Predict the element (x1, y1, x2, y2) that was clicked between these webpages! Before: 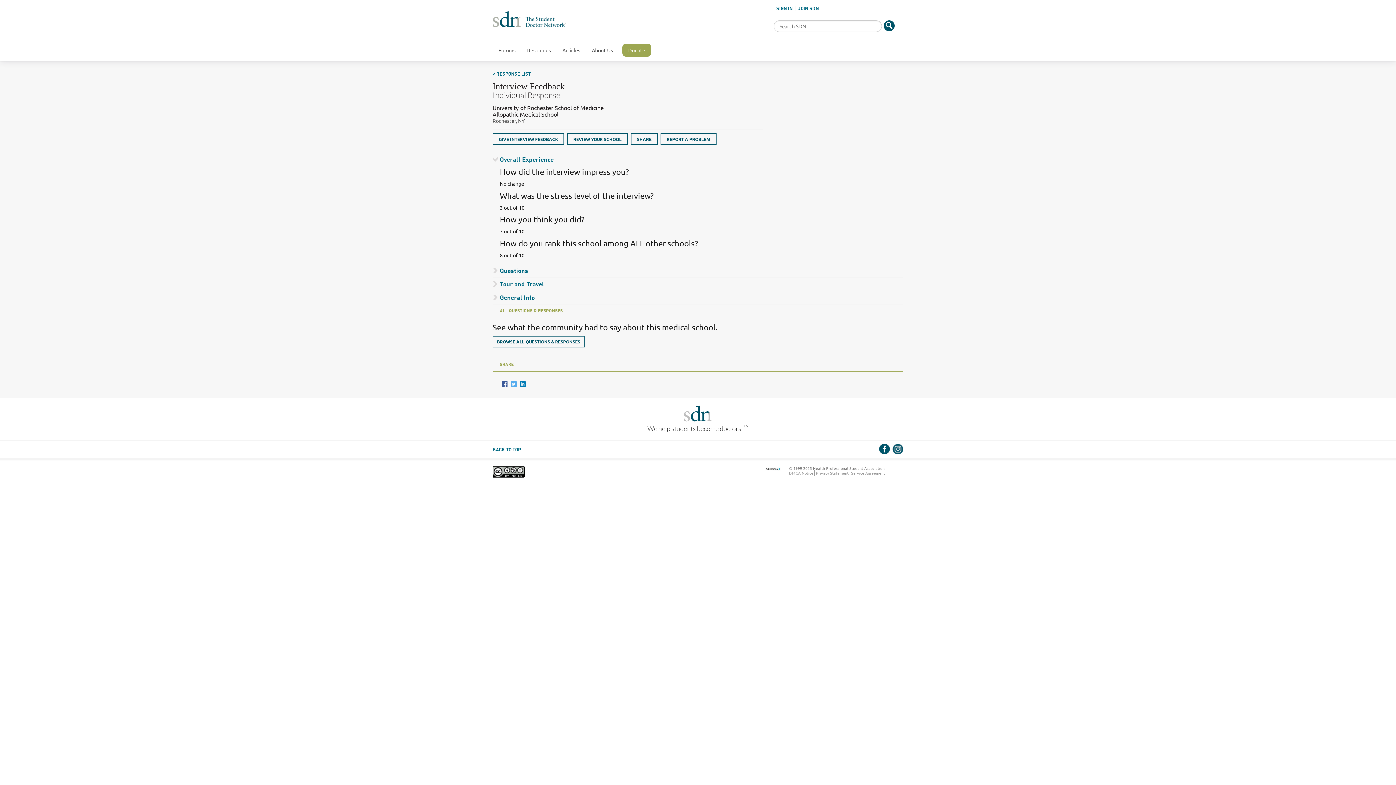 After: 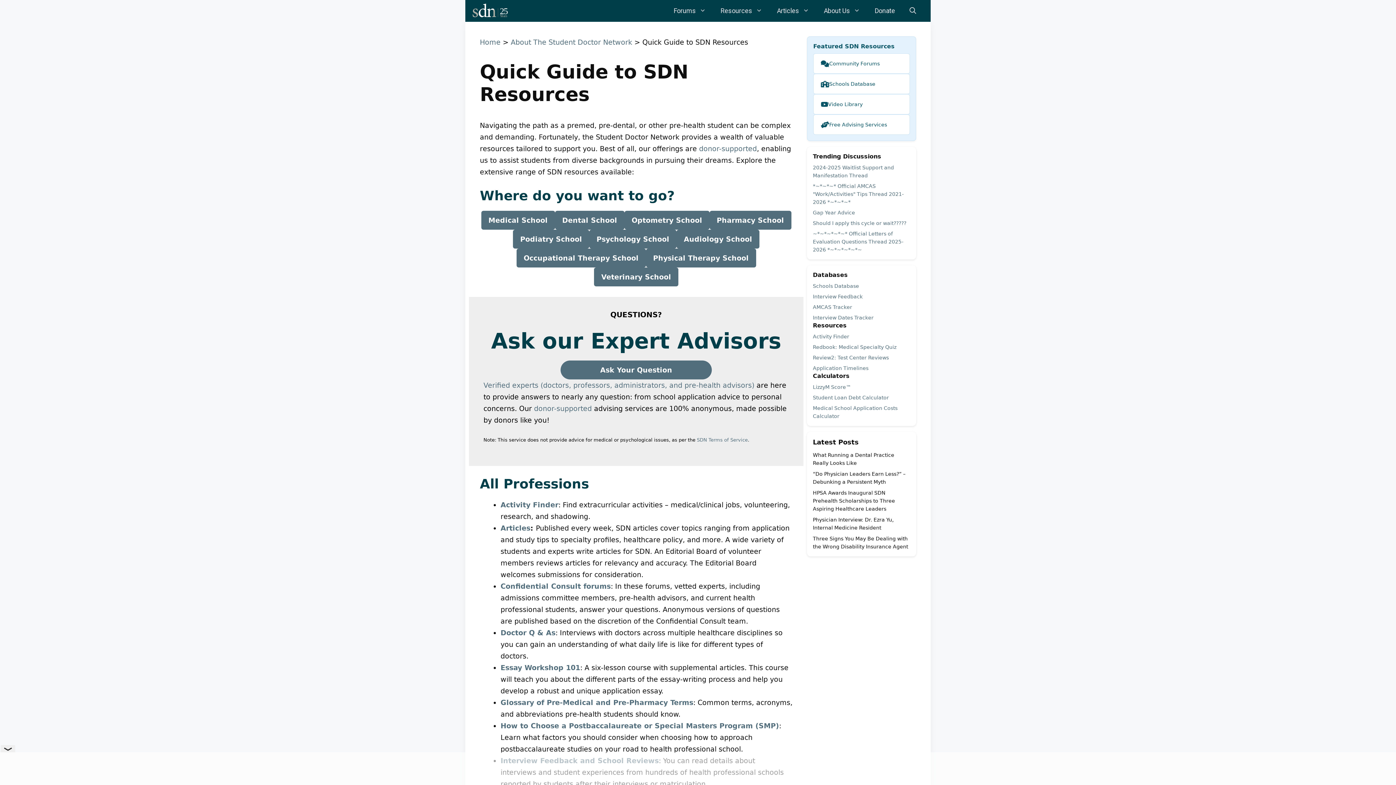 Action: bbox: (521, 44, 556, 56) label: Resources